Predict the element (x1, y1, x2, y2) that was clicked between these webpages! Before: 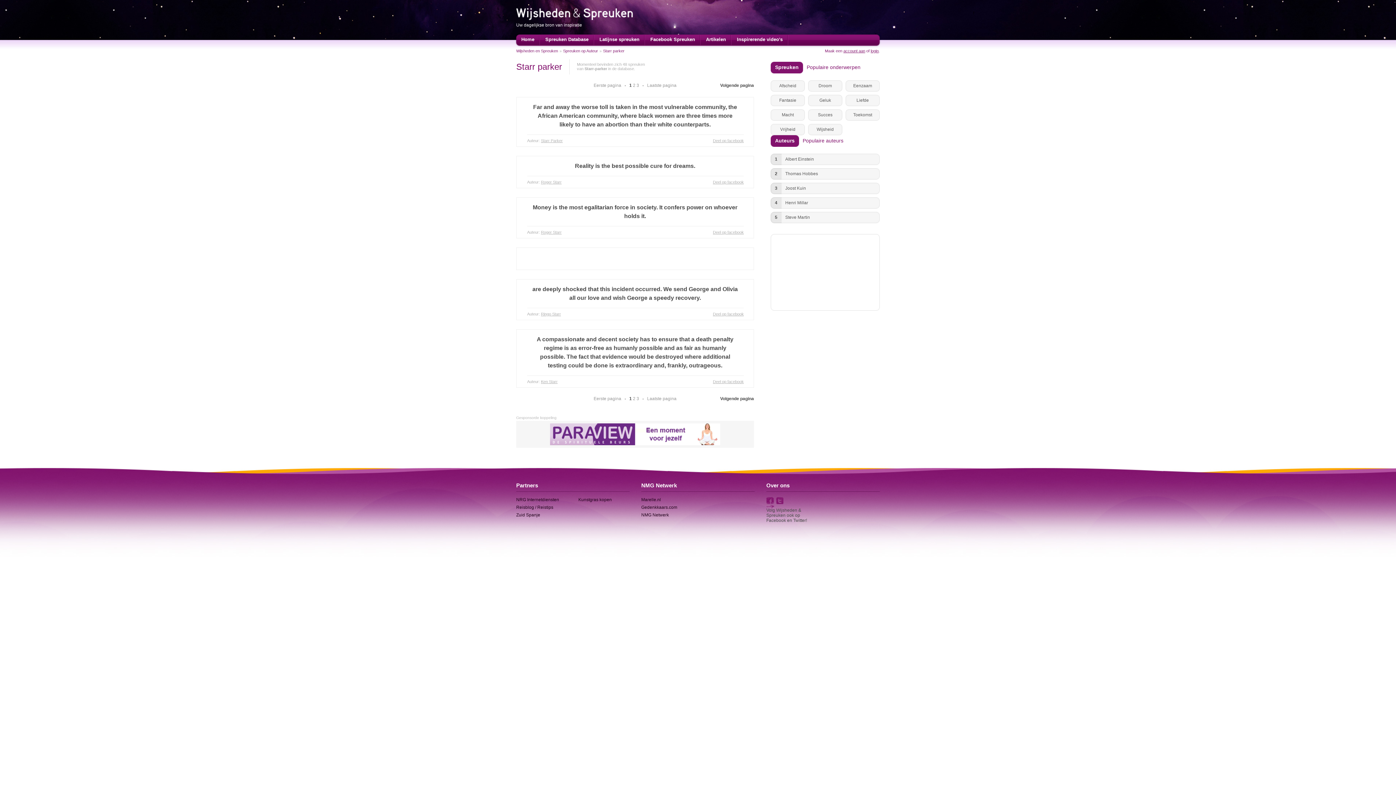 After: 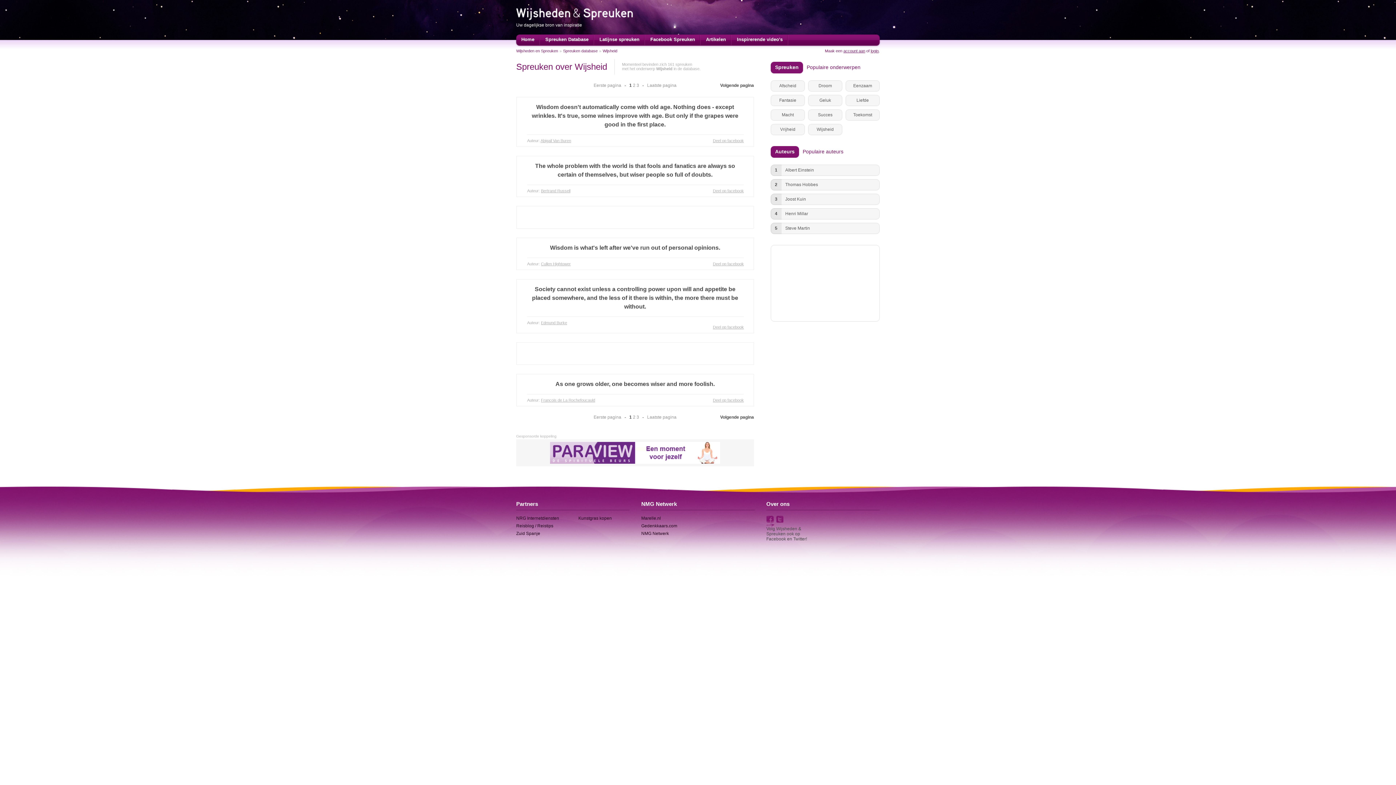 Action: bbox: (816, 126, 834, 132) label: Wijsheid